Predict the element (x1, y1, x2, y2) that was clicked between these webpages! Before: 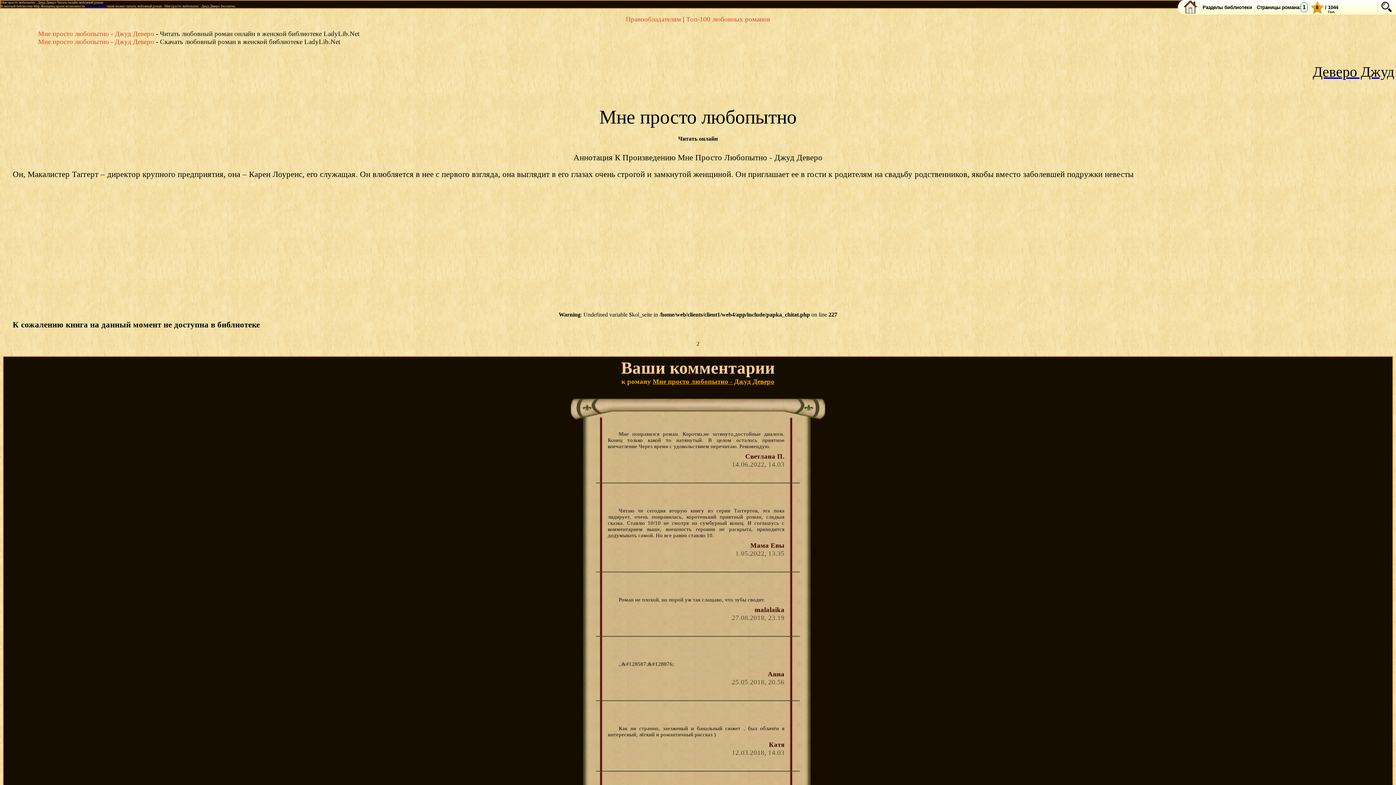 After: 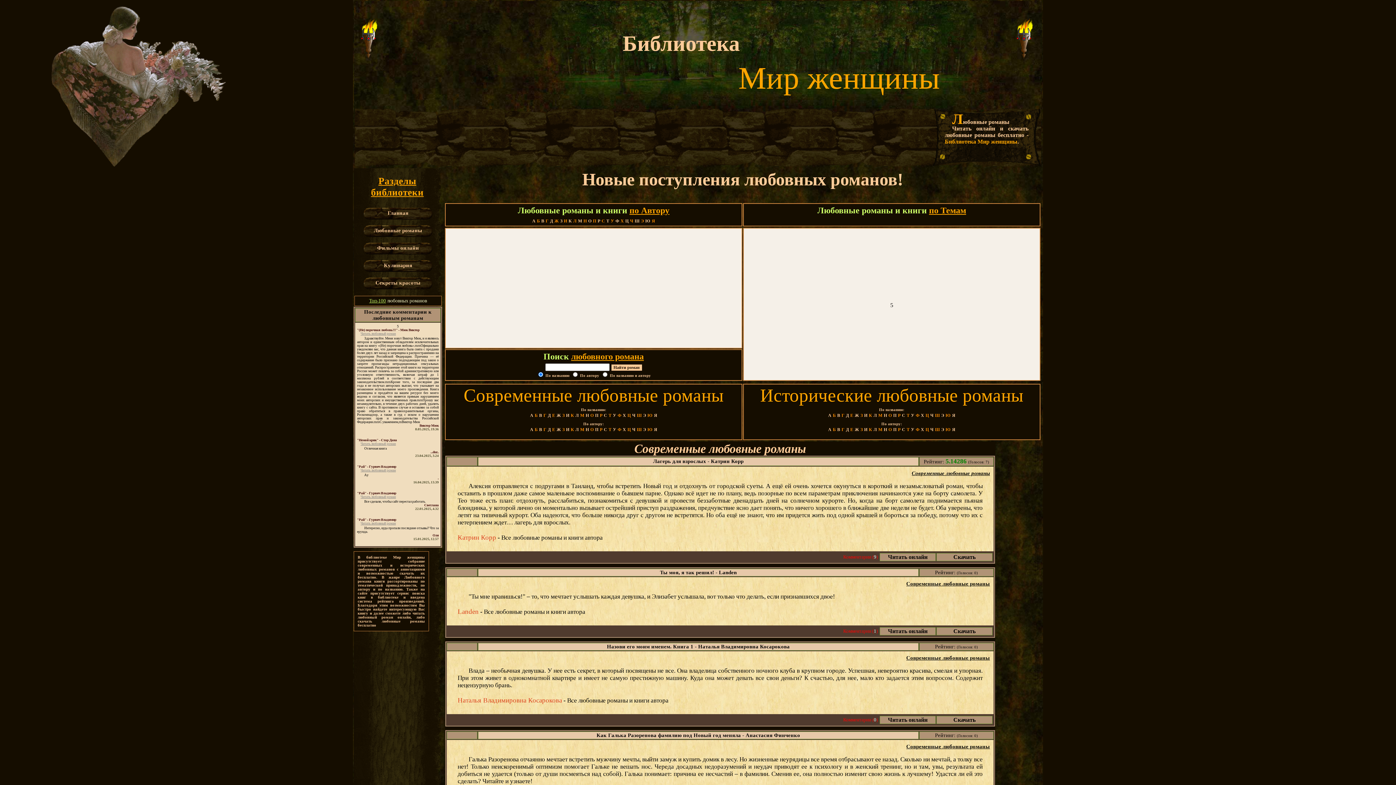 Action: label: Правообладателям bbox: (626, 15, 681, 22)